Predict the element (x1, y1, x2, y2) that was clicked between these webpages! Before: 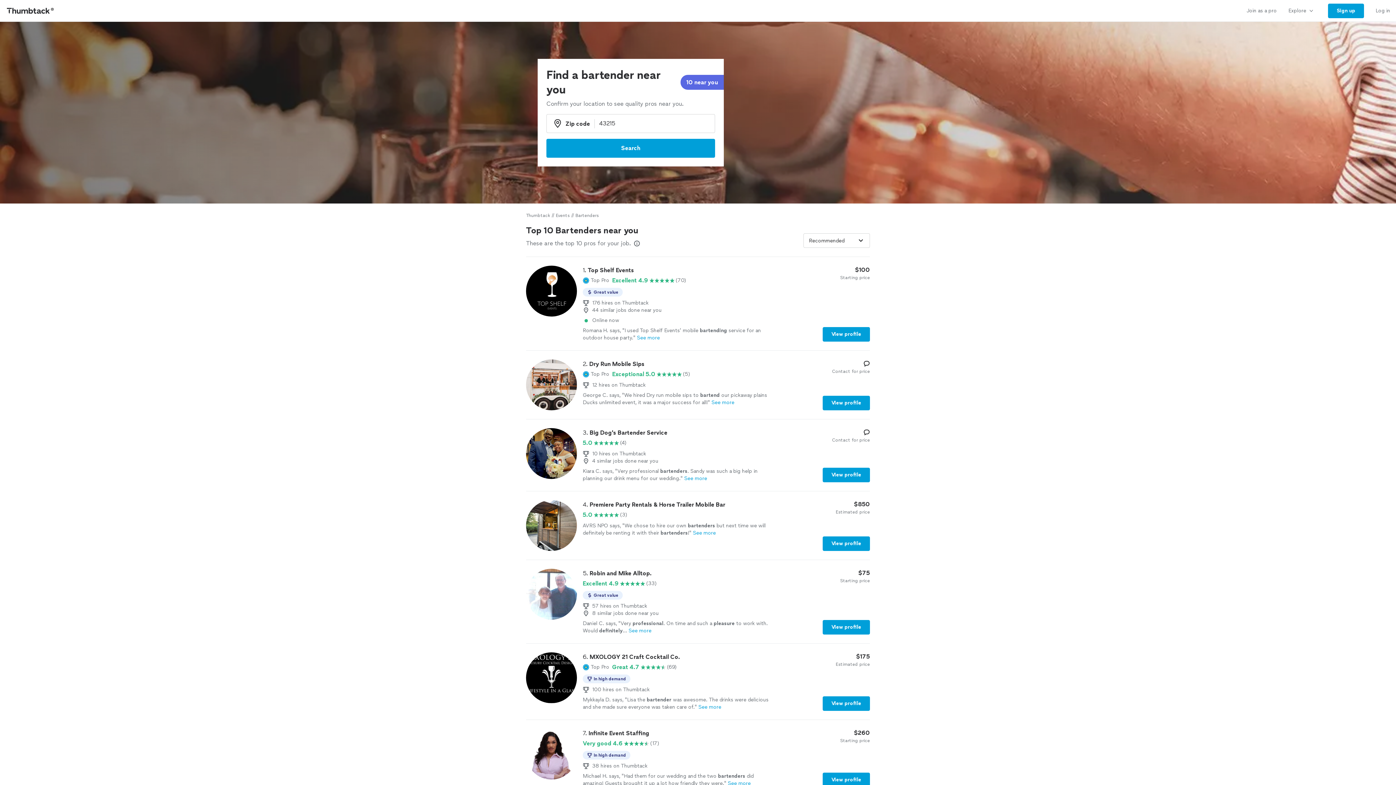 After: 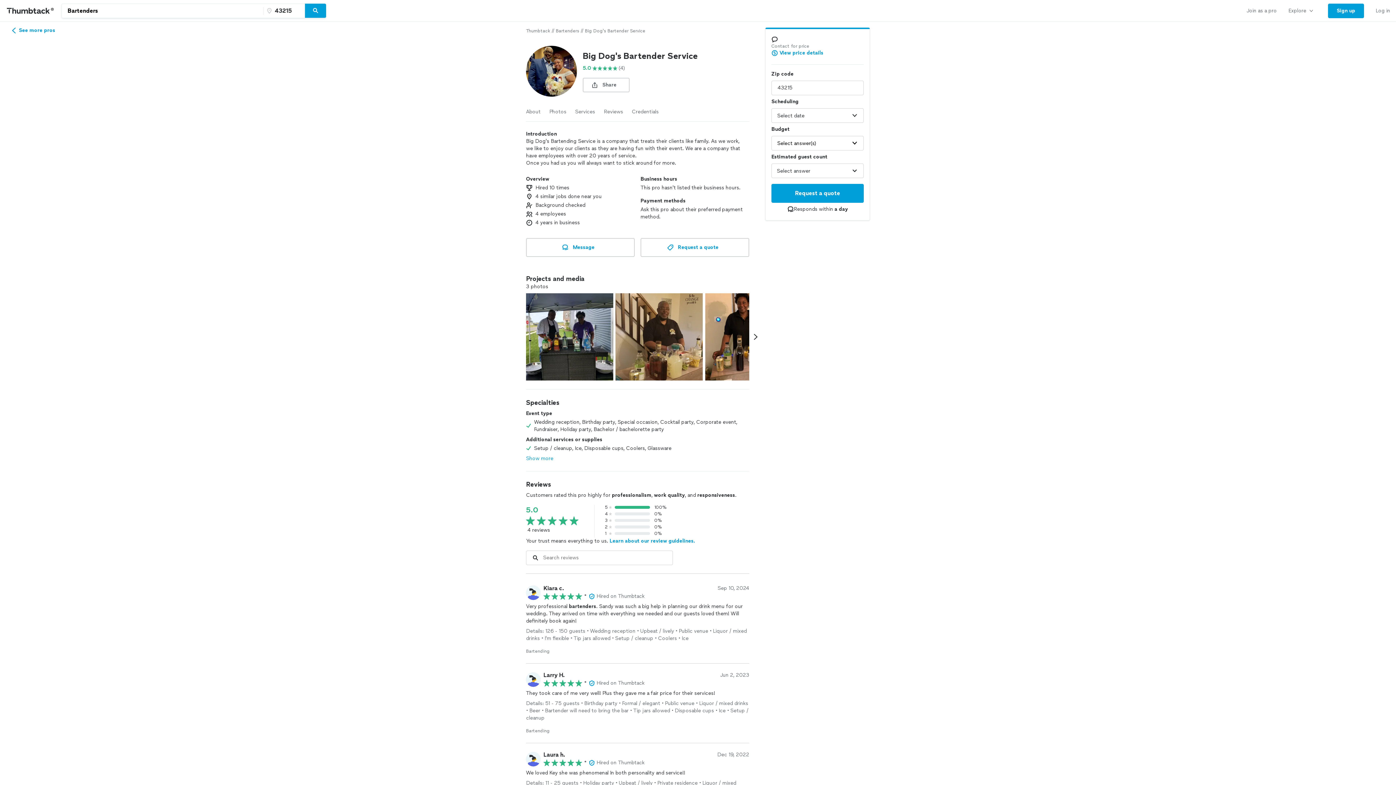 Action: label: View profile bbox: (822, 468, 870, 482)